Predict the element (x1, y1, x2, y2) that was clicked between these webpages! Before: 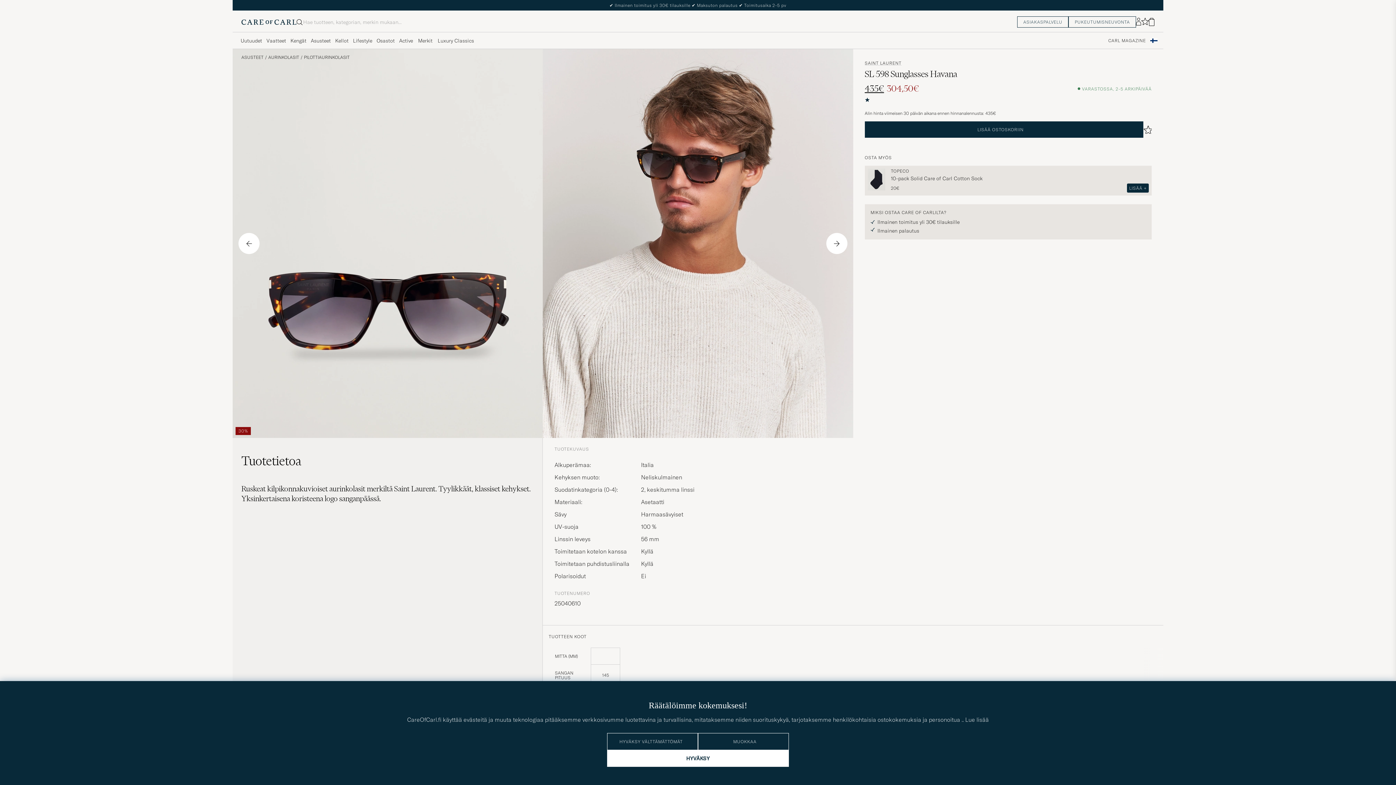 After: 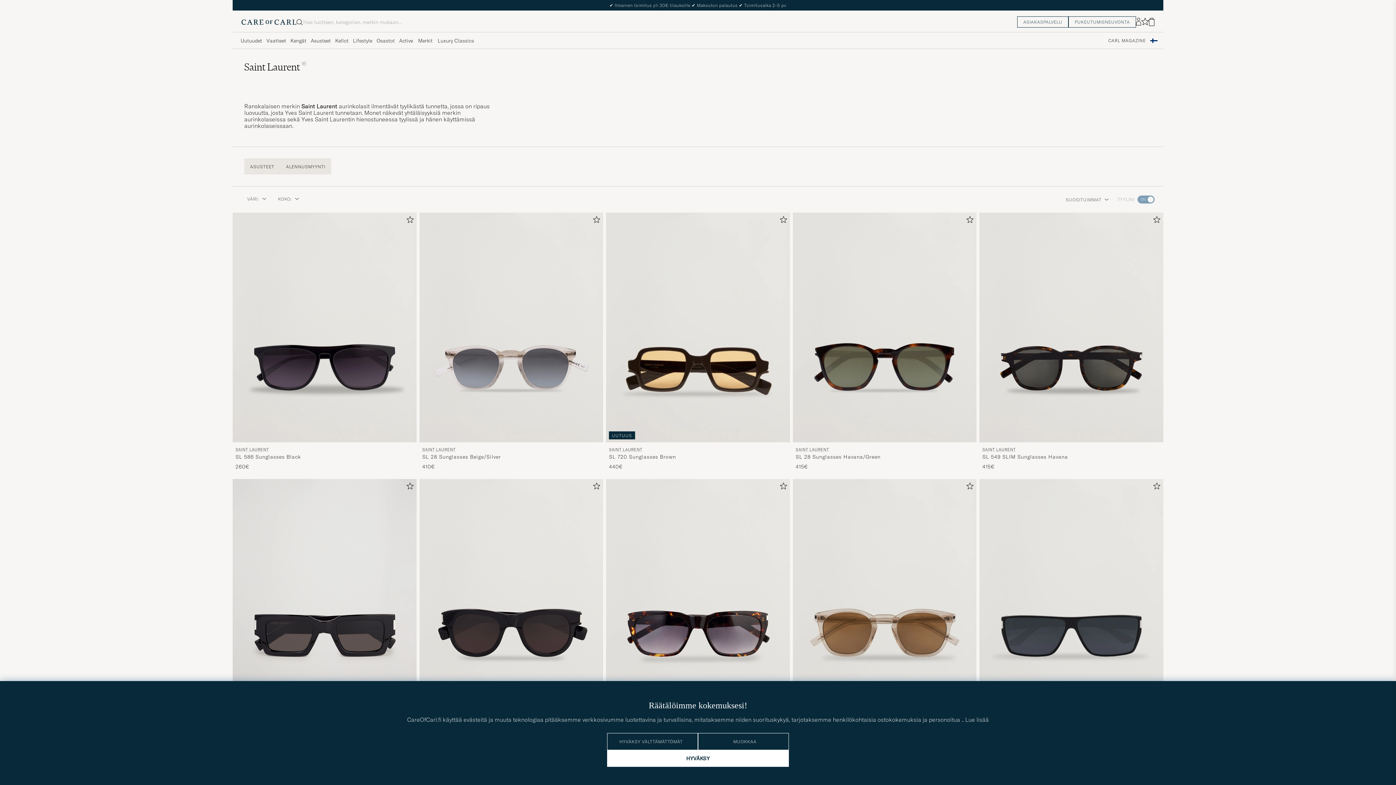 Action: label: SAINT LAURENT bbox: (864, 60, 901, 65)